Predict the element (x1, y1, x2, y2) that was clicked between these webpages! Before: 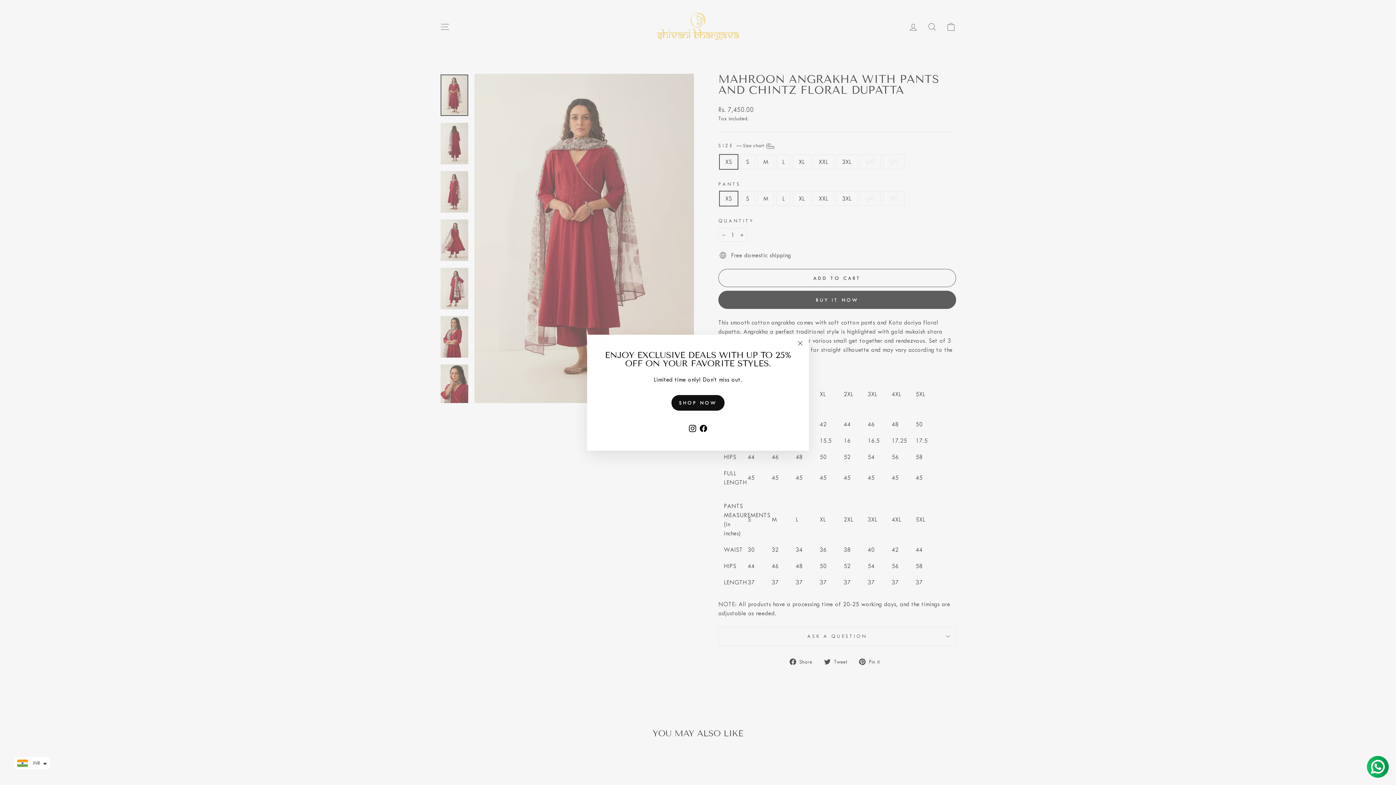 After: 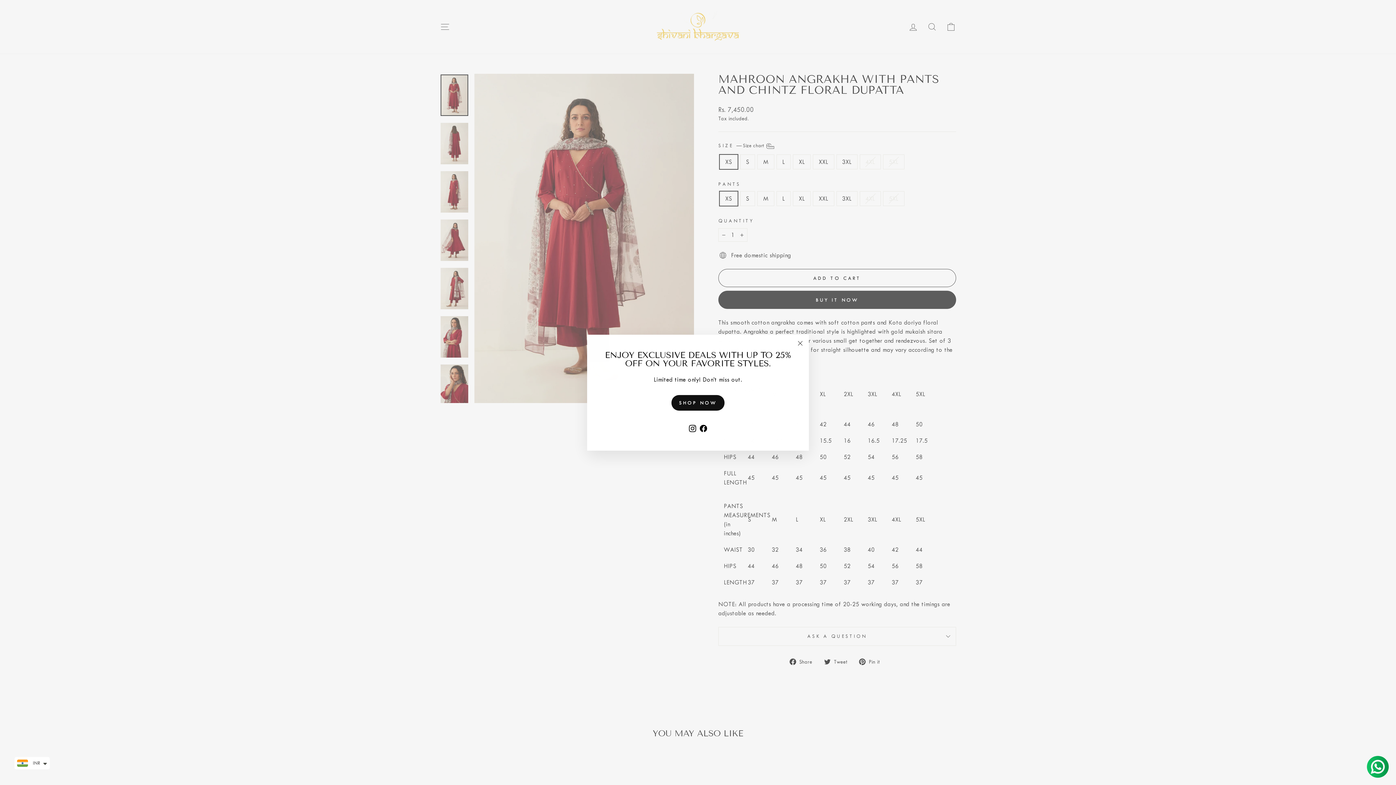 Action: bbox: (687, 421, 698, 434) label: Instagram